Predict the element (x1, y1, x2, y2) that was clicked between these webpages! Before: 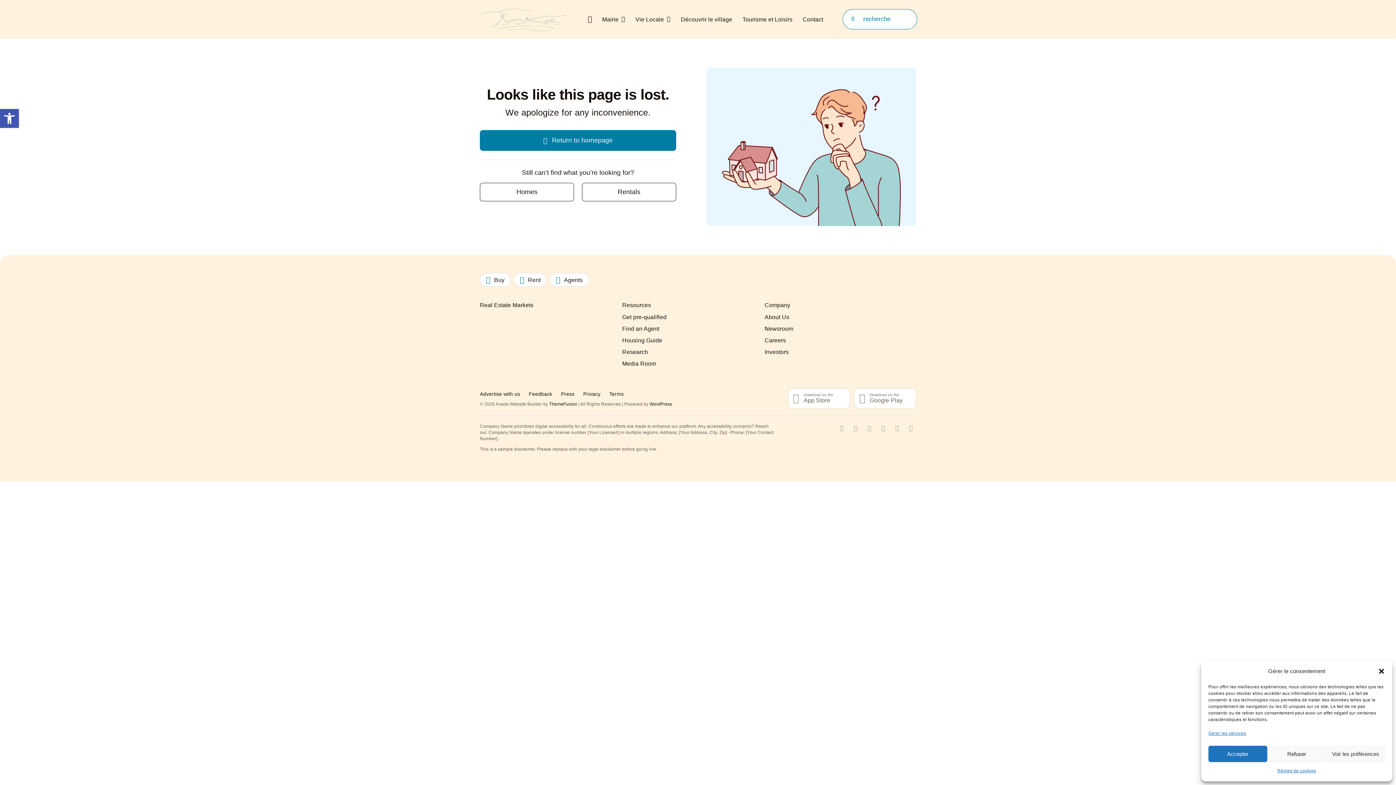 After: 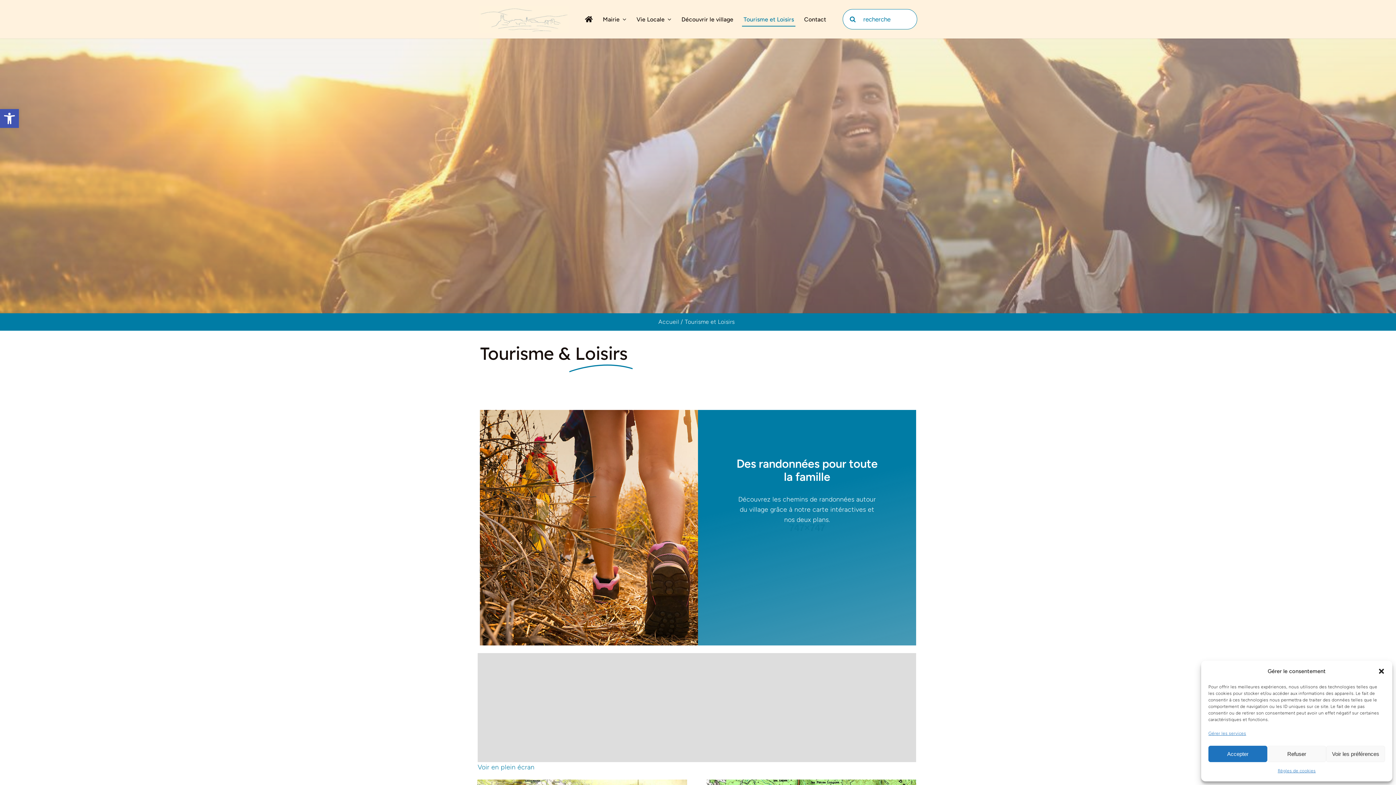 Action: label: Tourisme et Loisirs bbox: (741, 12, 794, 26)